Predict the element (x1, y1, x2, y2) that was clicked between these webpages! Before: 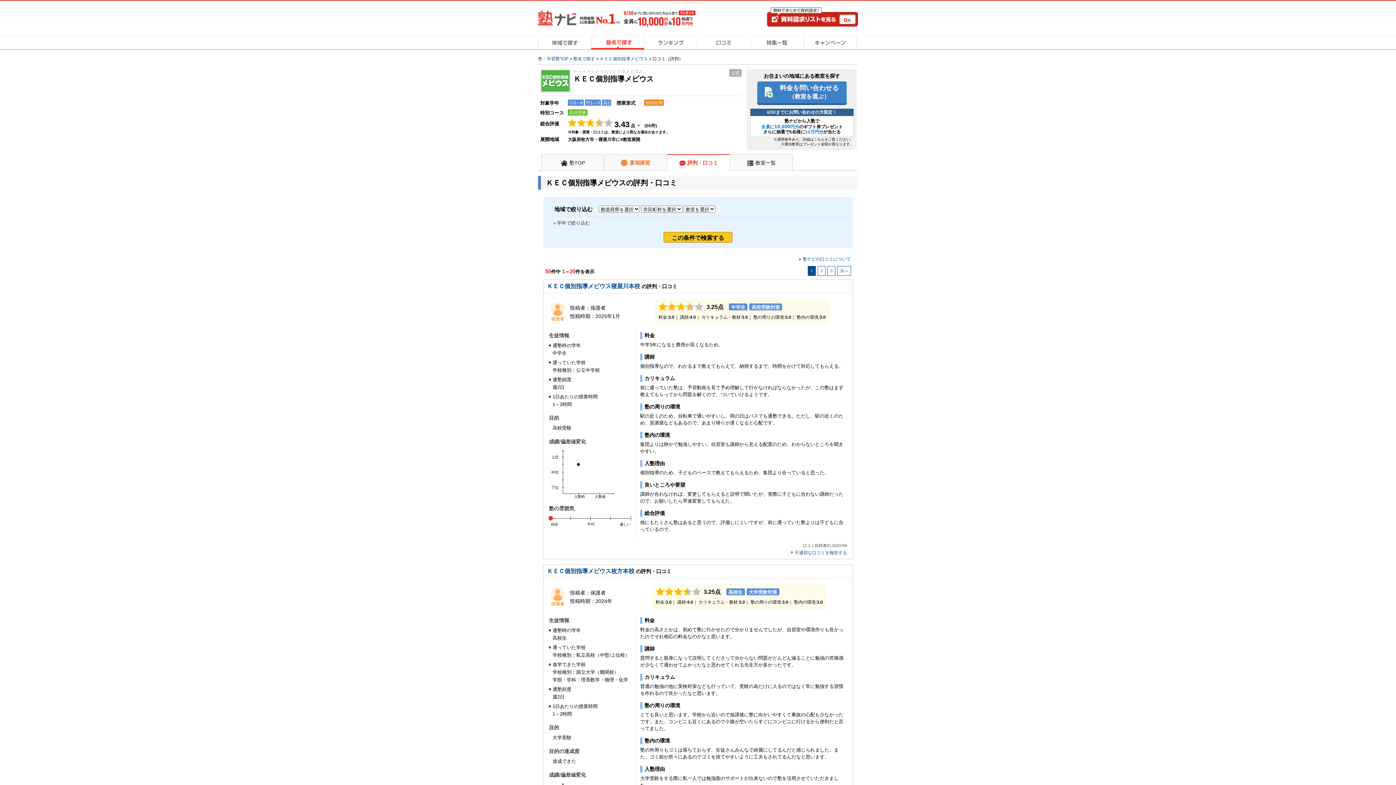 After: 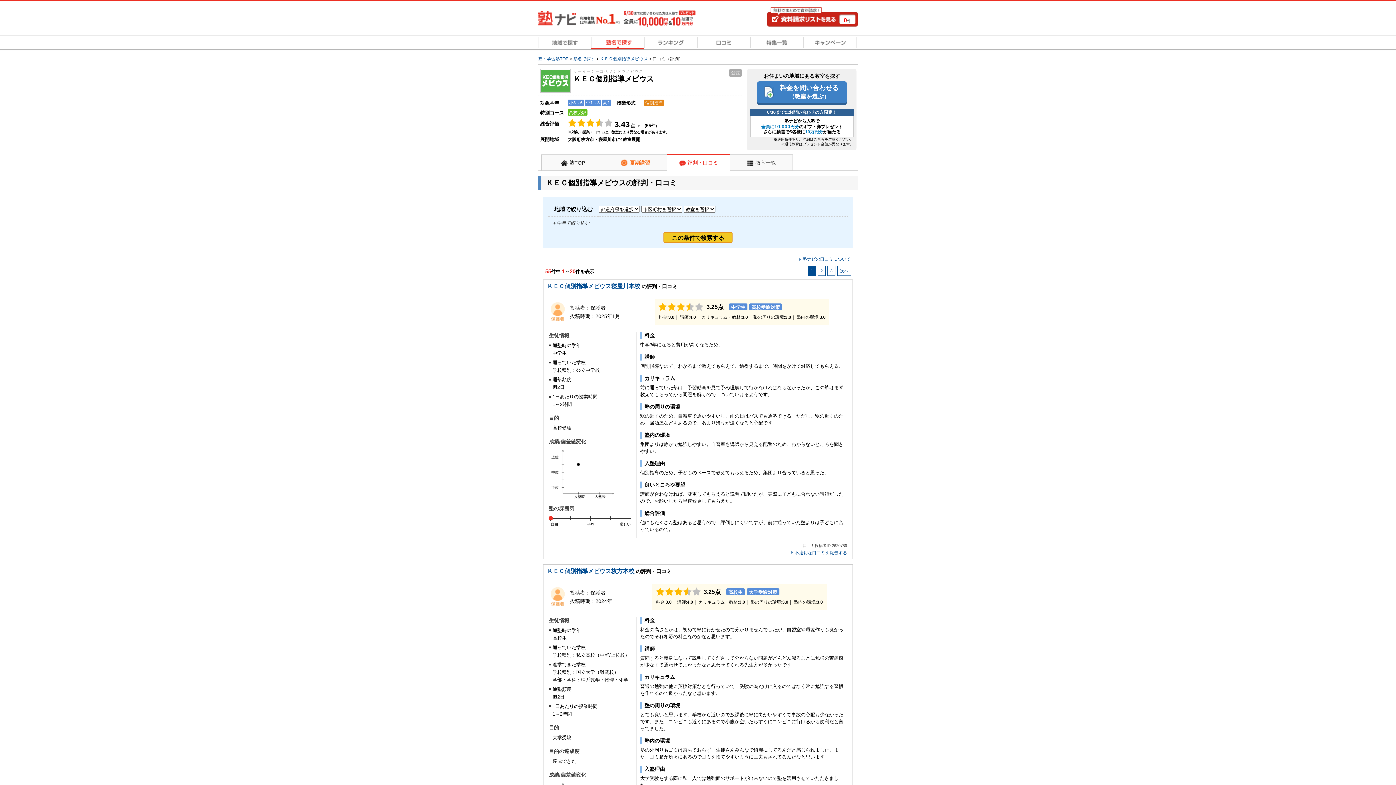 Action: label: 評判・口コミ bbox: (667, 154, 730, 170)